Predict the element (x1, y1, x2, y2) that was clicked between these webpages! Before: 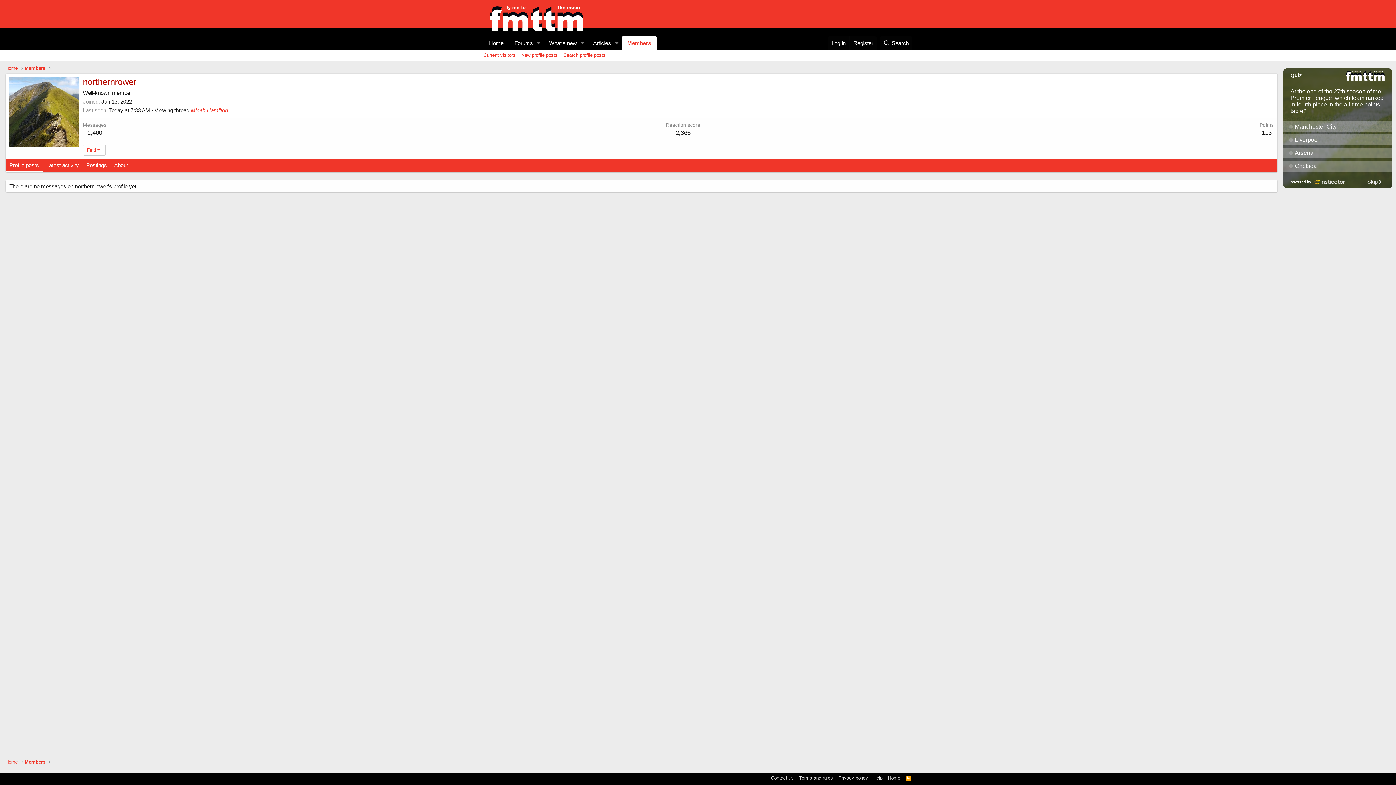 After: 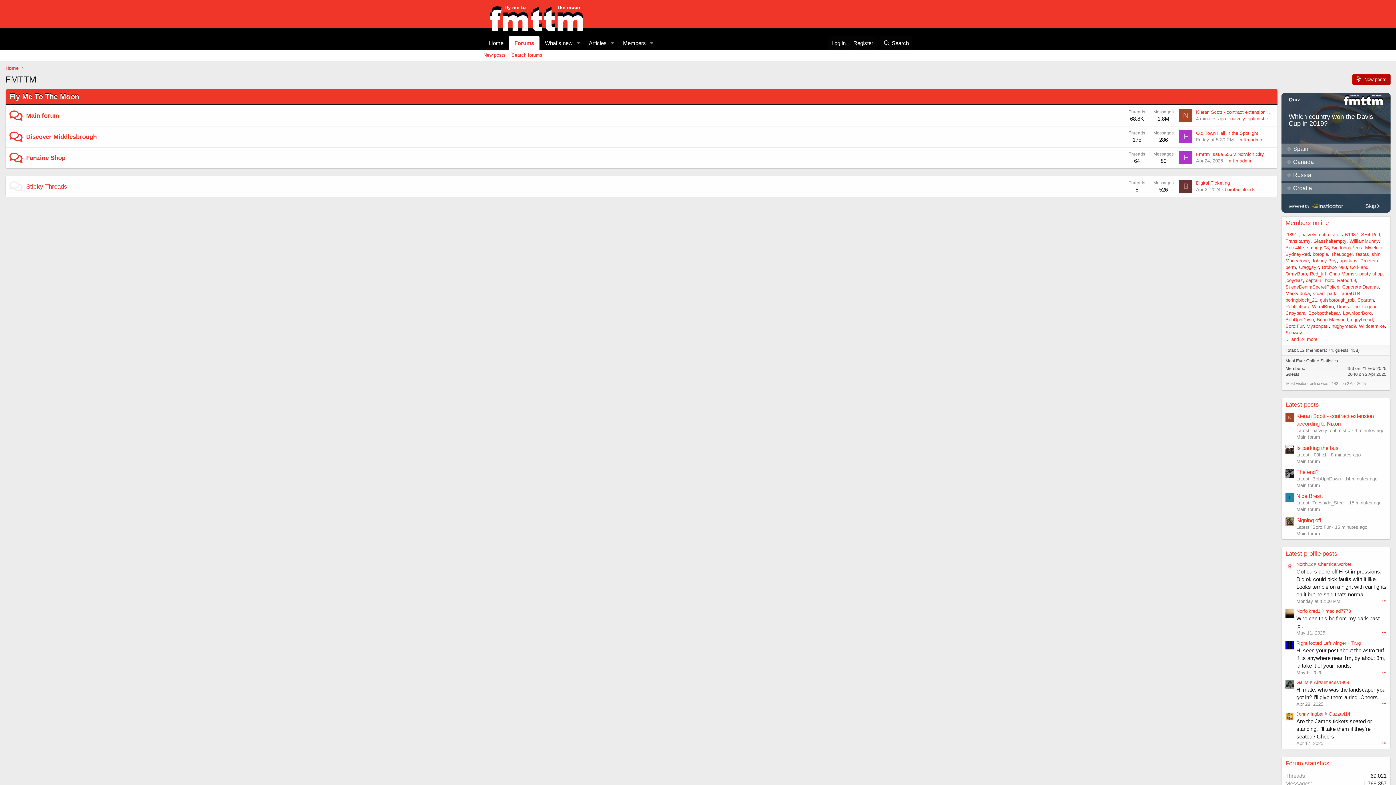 Action: bbox: (509, 36, 533, 49) label: Forums